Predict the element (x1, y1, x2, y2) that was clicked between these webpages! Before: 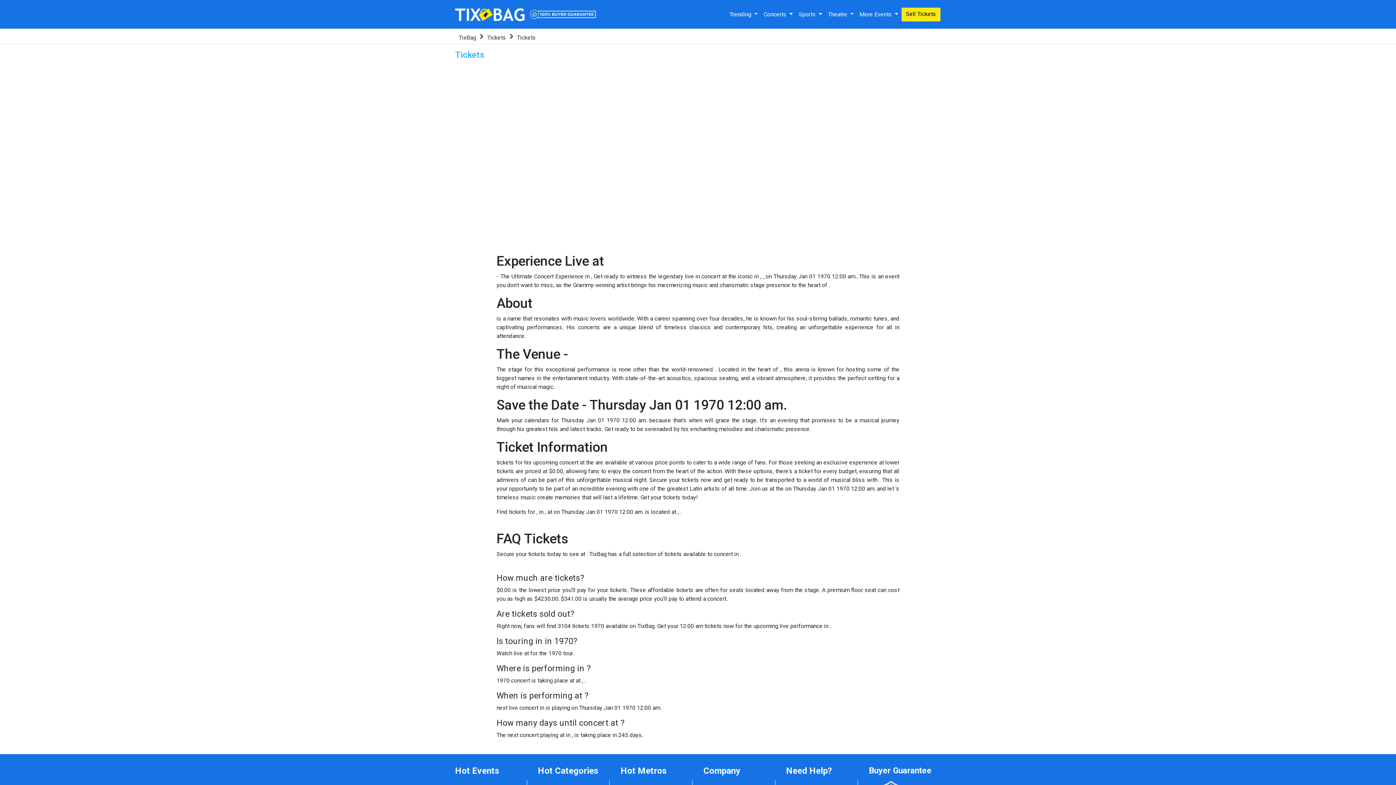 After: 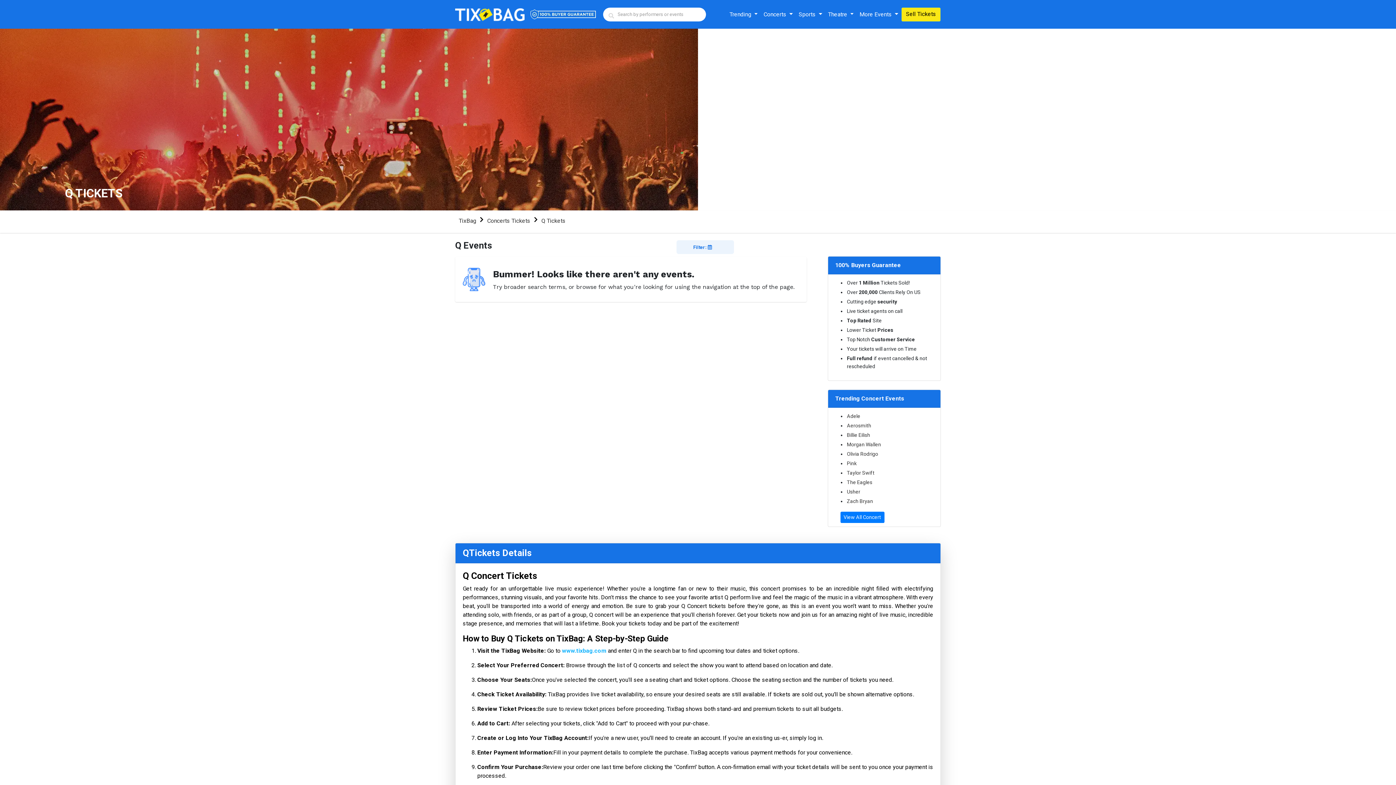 Action: label: Tickets bbox: (517, 34, 536, 41)